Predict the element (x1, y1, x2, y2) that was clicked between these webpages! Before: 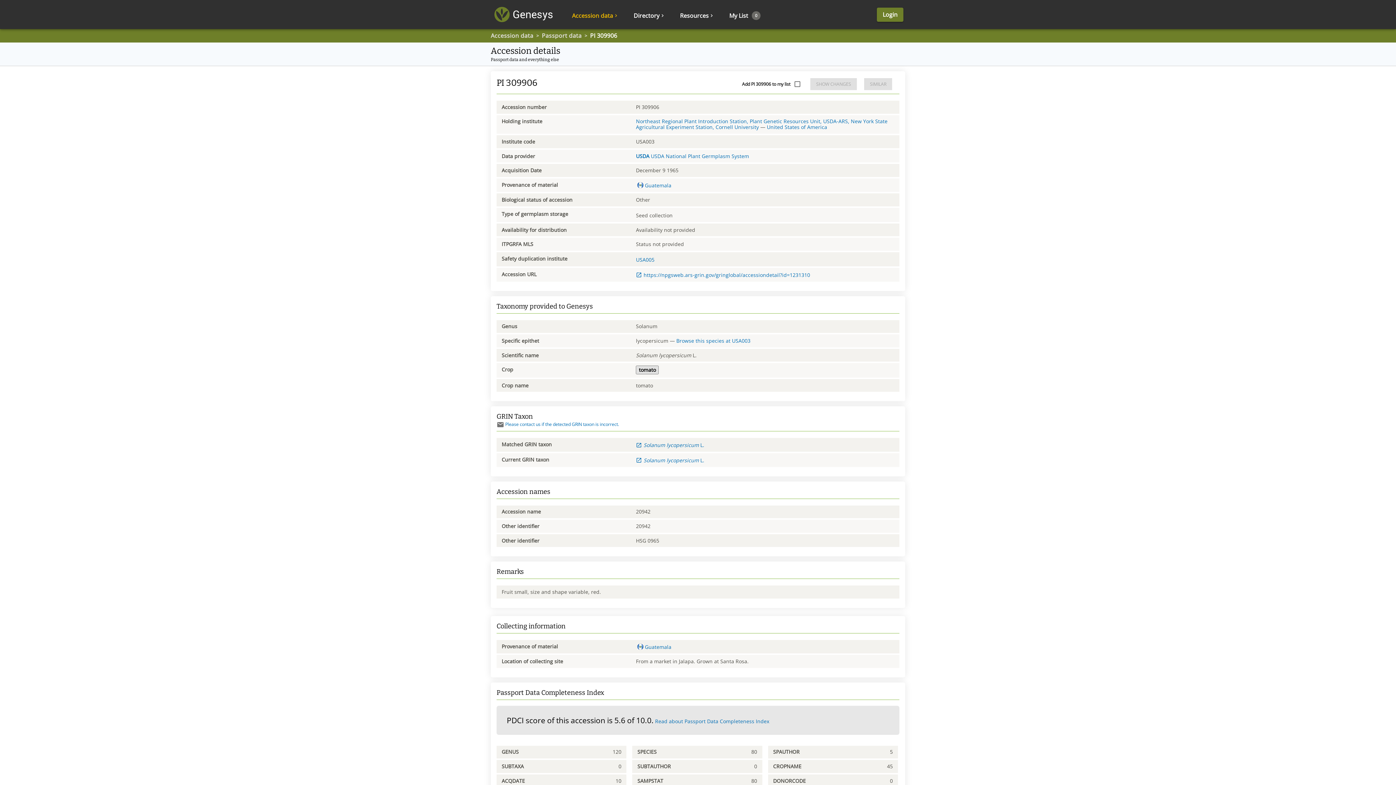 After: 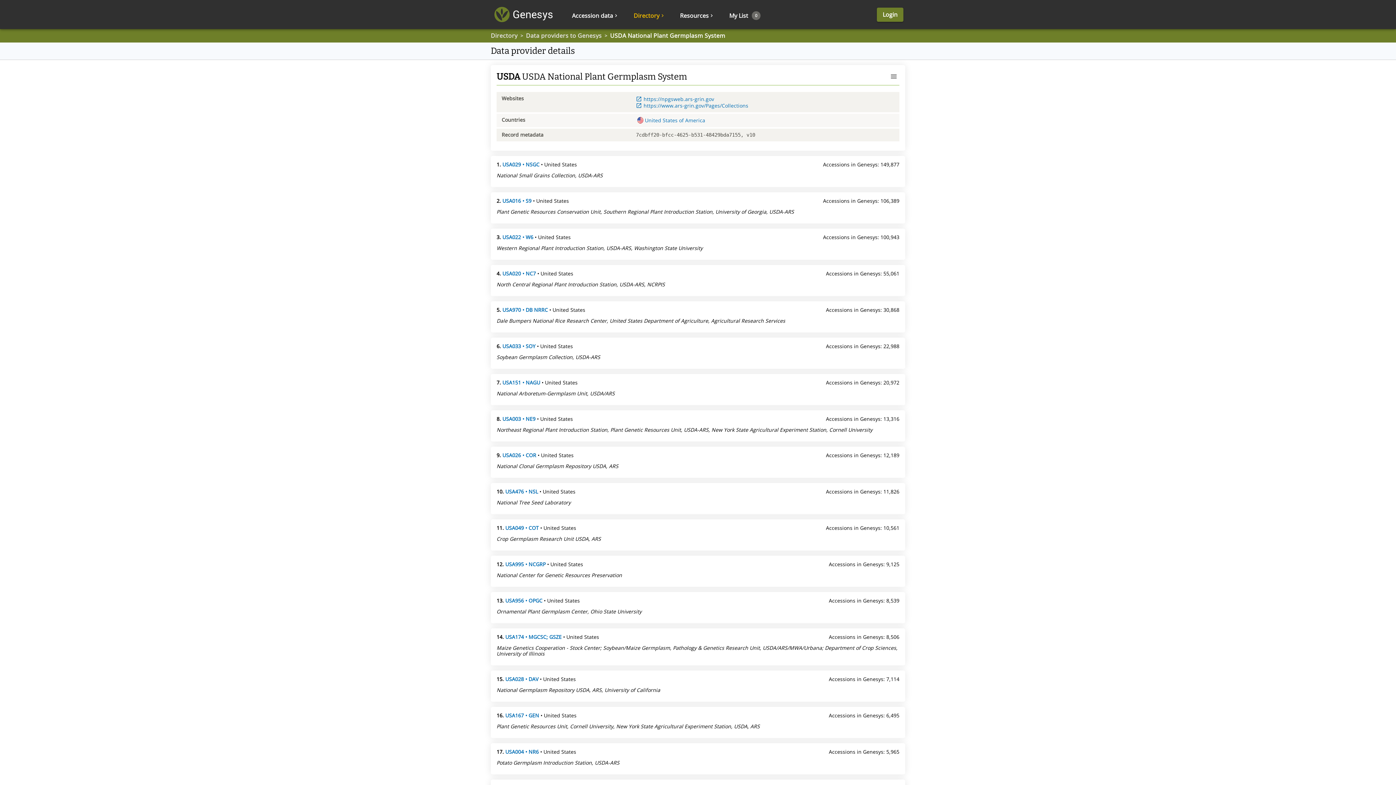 Action: label: USDA USDA National Plant Germplasm System bbox: (636, 152, 749, 159)